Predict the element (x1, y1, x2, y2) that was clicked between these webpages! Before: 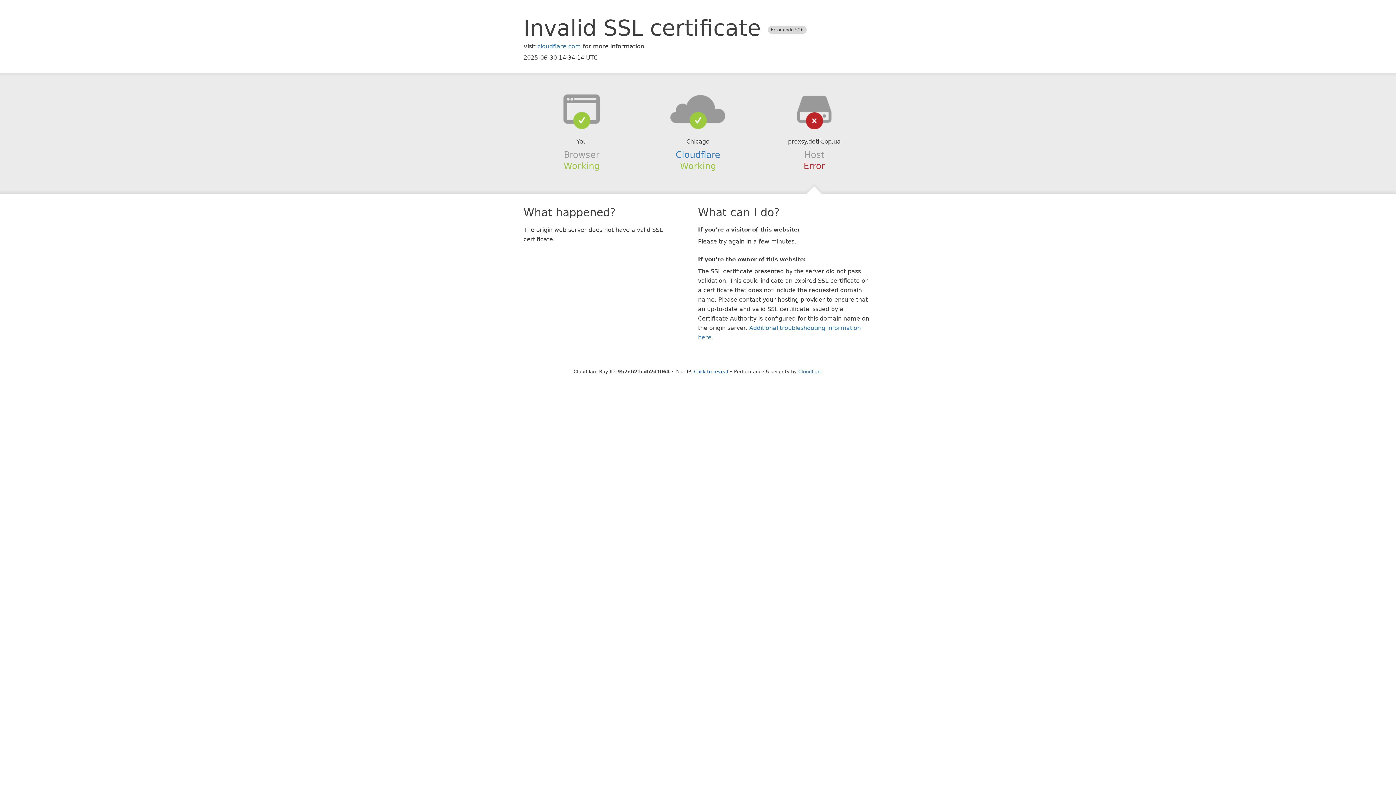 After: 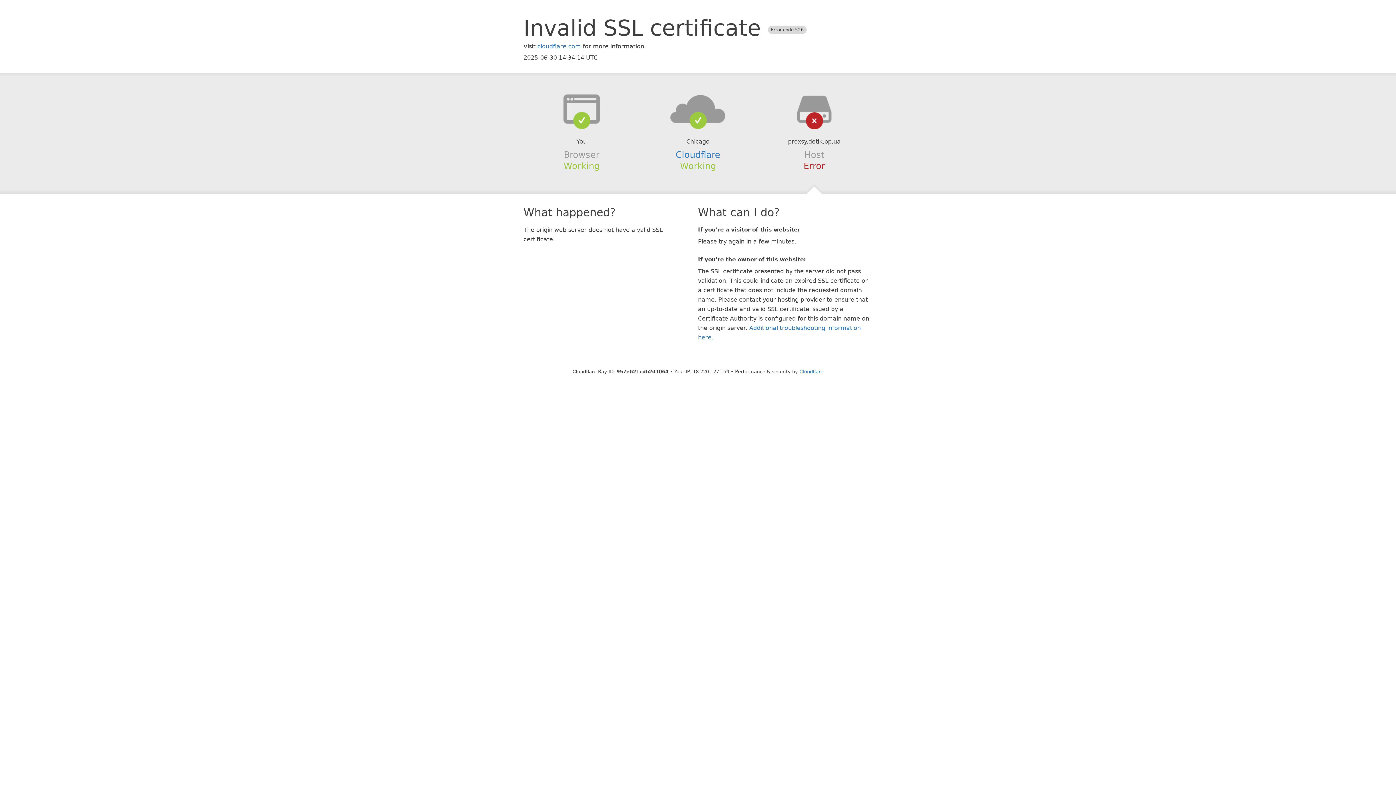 Action: label: Click to reveal bbox: (694, 368, 728, 374)